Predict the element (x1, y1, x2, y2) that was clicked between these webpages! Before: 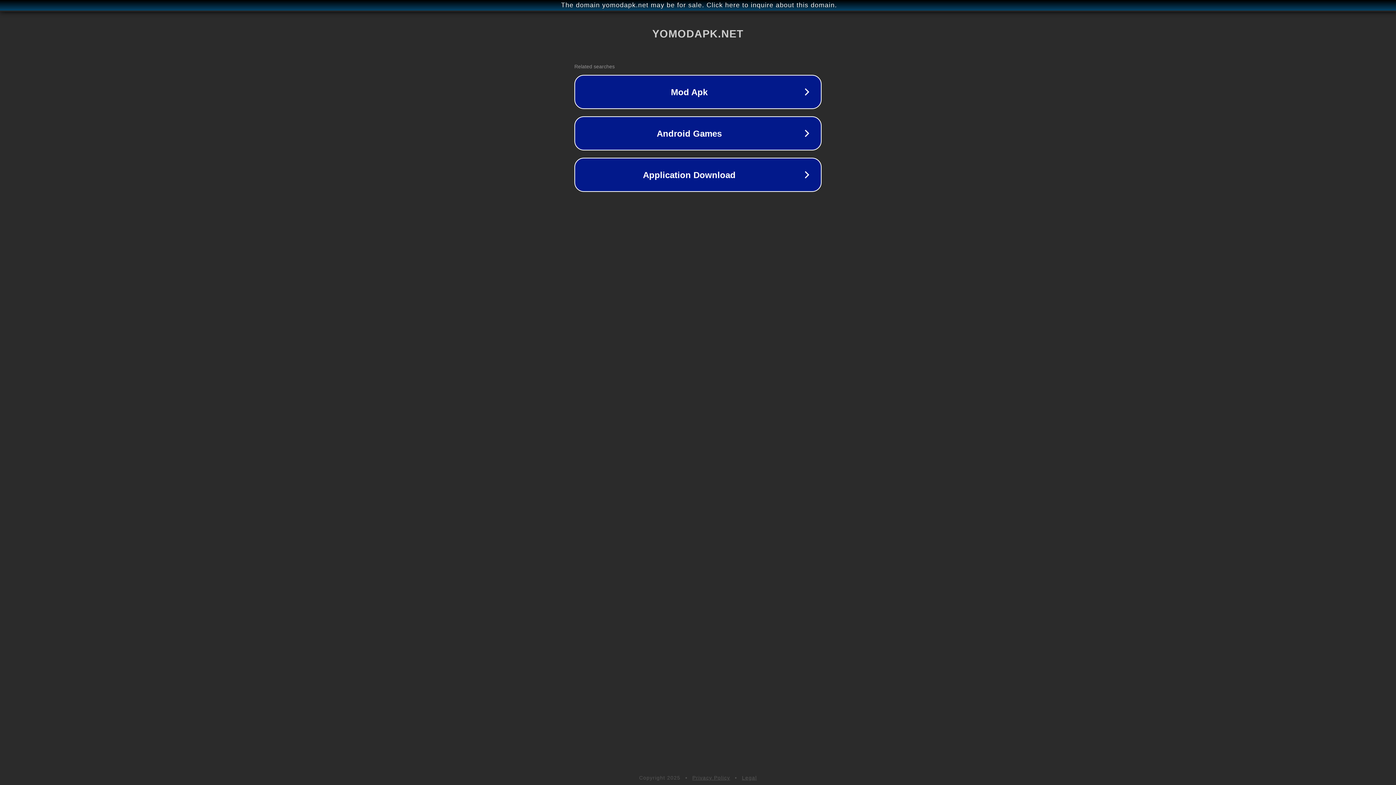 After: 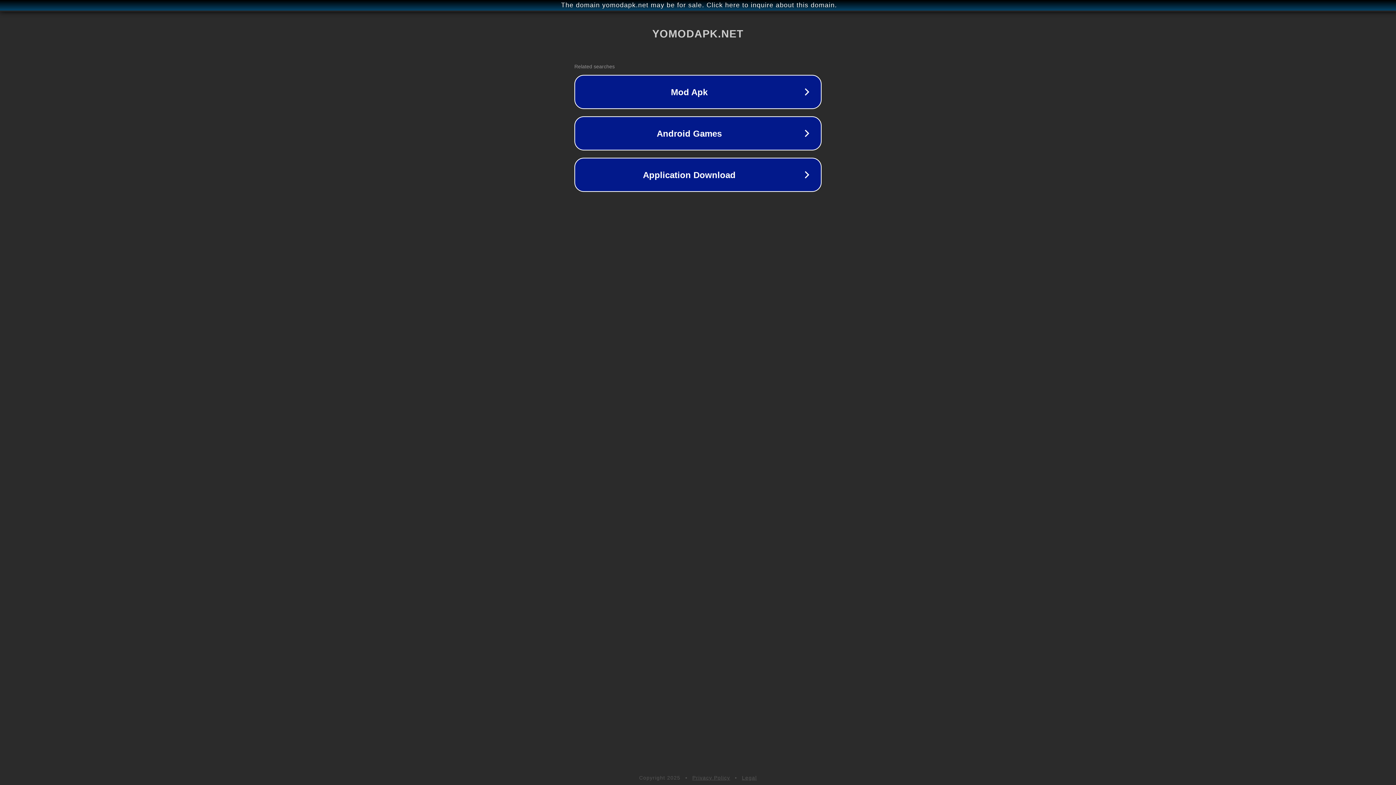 Action: label: Privacy Policy bbox: (692, 775, 730, 781)